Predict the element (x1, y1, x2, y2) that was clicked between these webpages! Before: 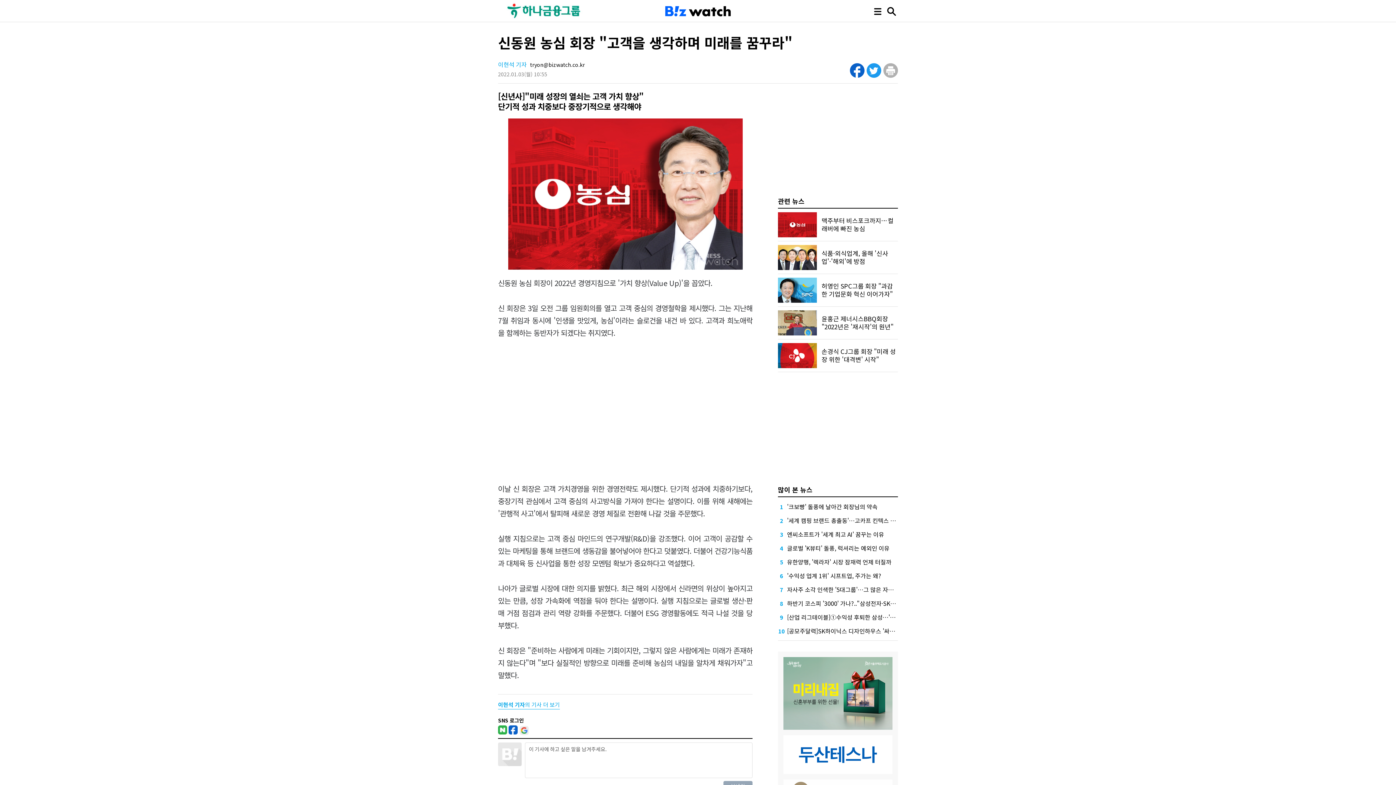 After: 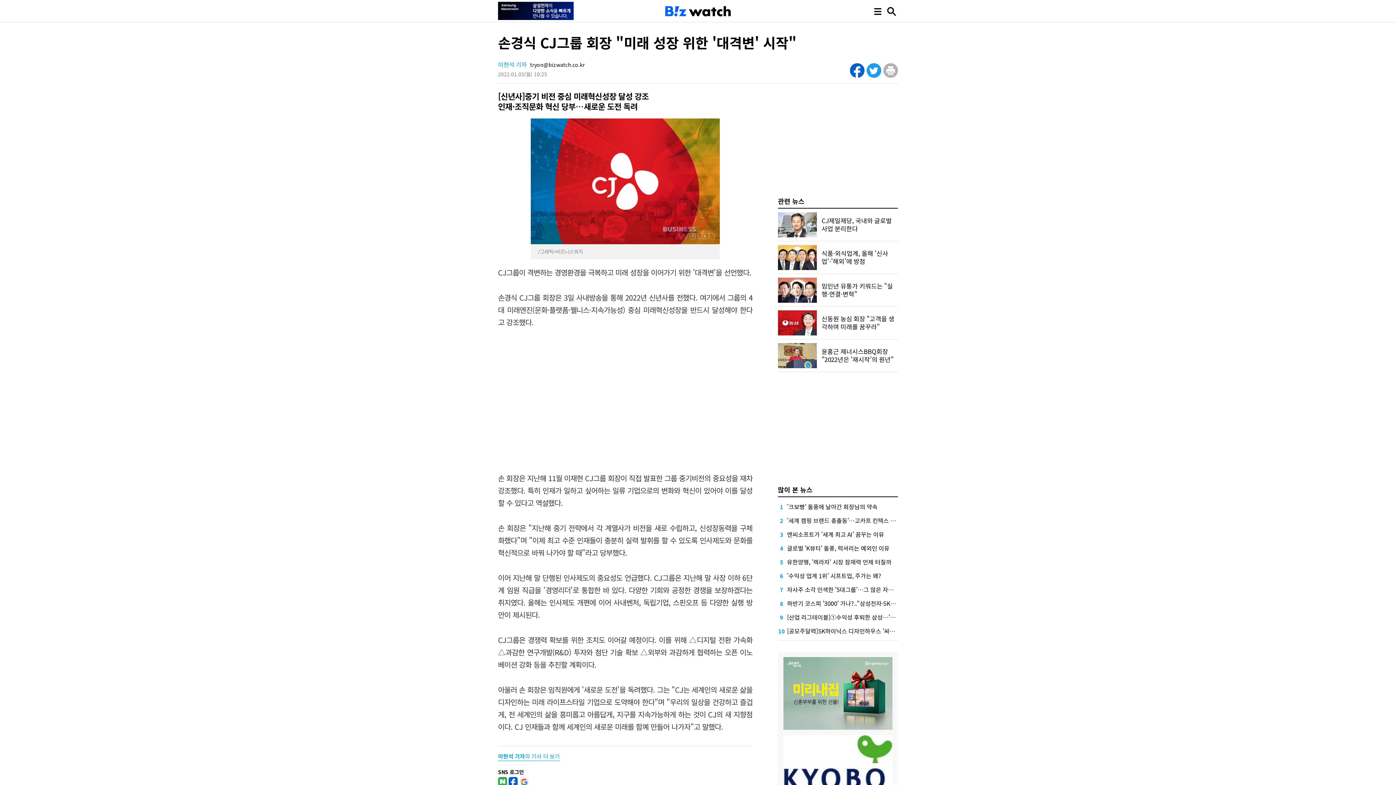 Action: bbox: (821, 347, 898, 363) label: 손경식 CJ그룹 회장 "미래 성장 위한 '대격변' 시작"